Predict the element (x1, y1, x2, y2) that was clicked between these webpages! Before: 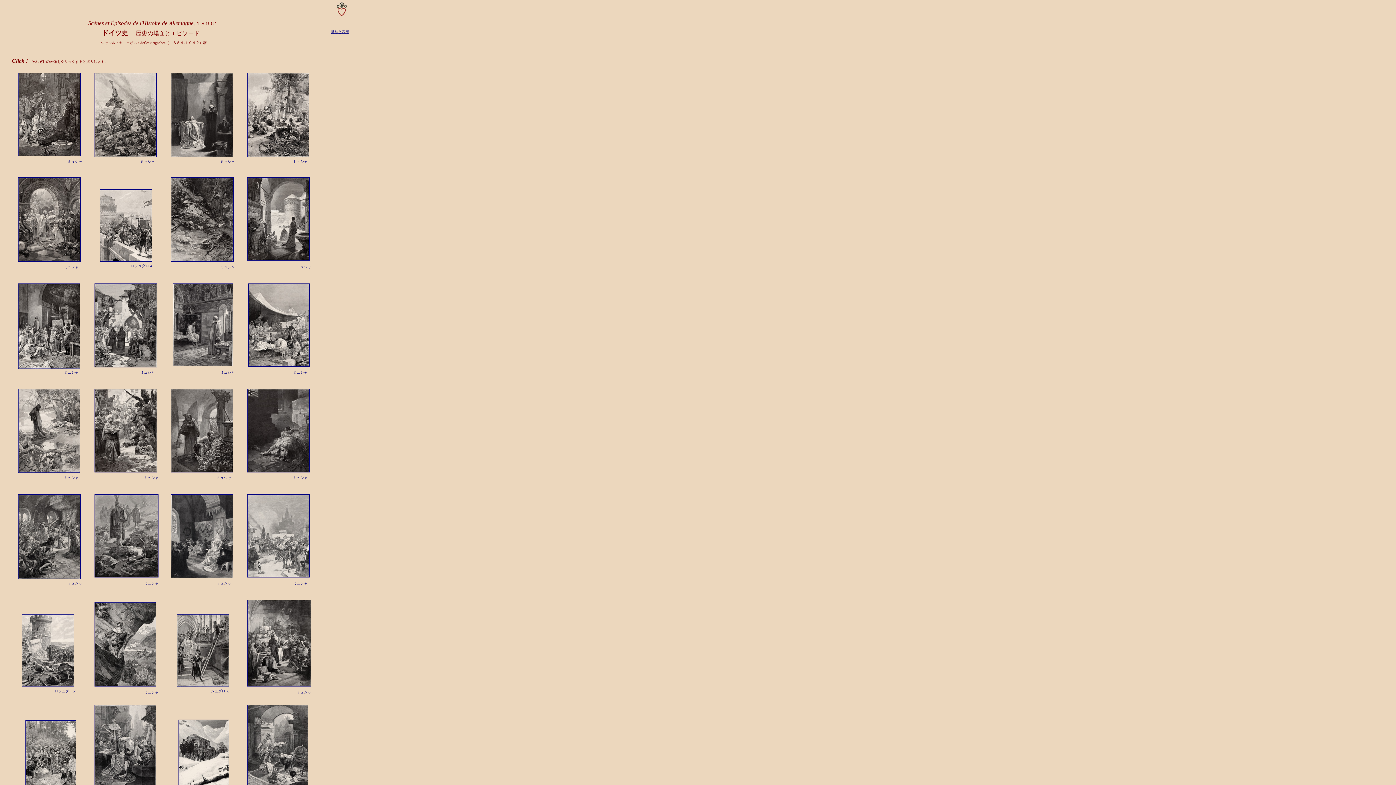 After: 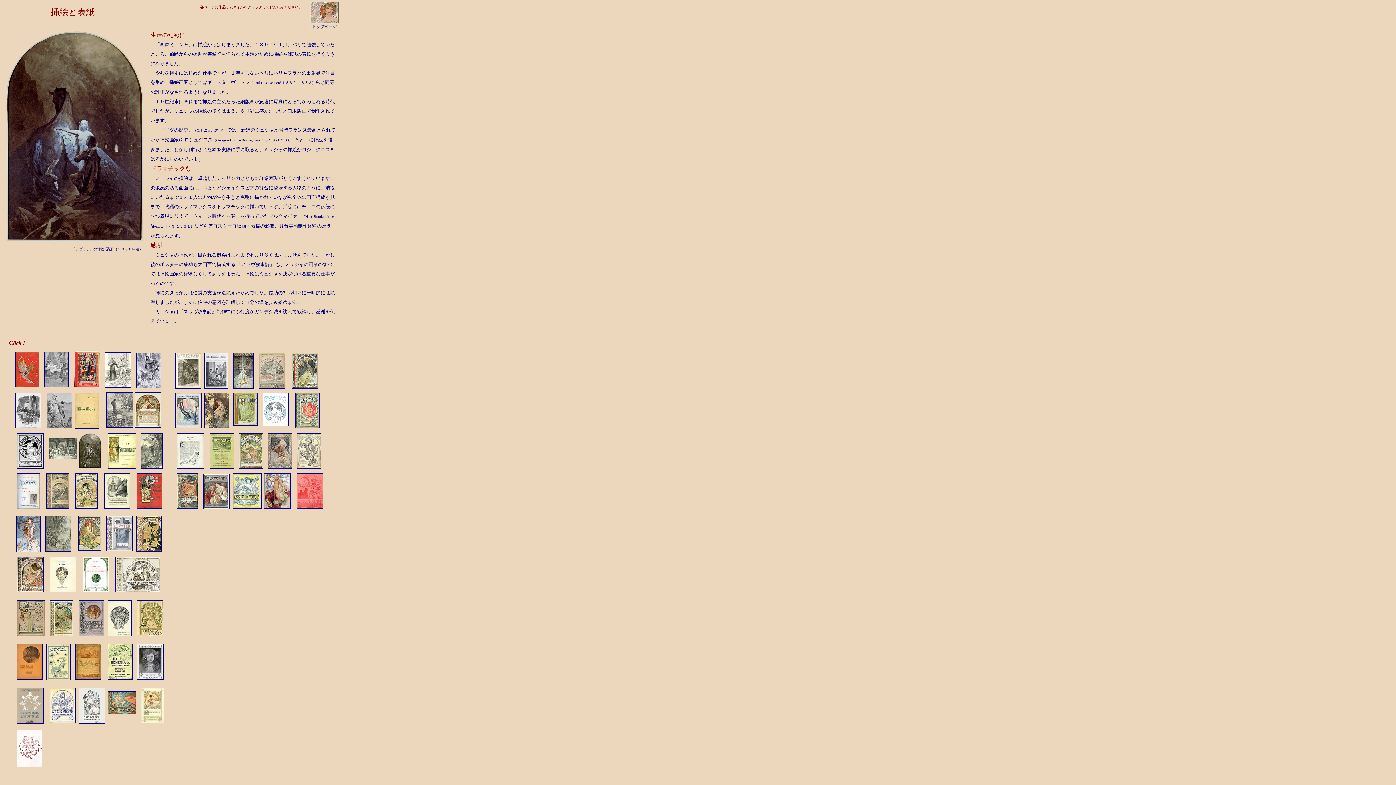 Action: bbox: (336, 10, 347, 17)